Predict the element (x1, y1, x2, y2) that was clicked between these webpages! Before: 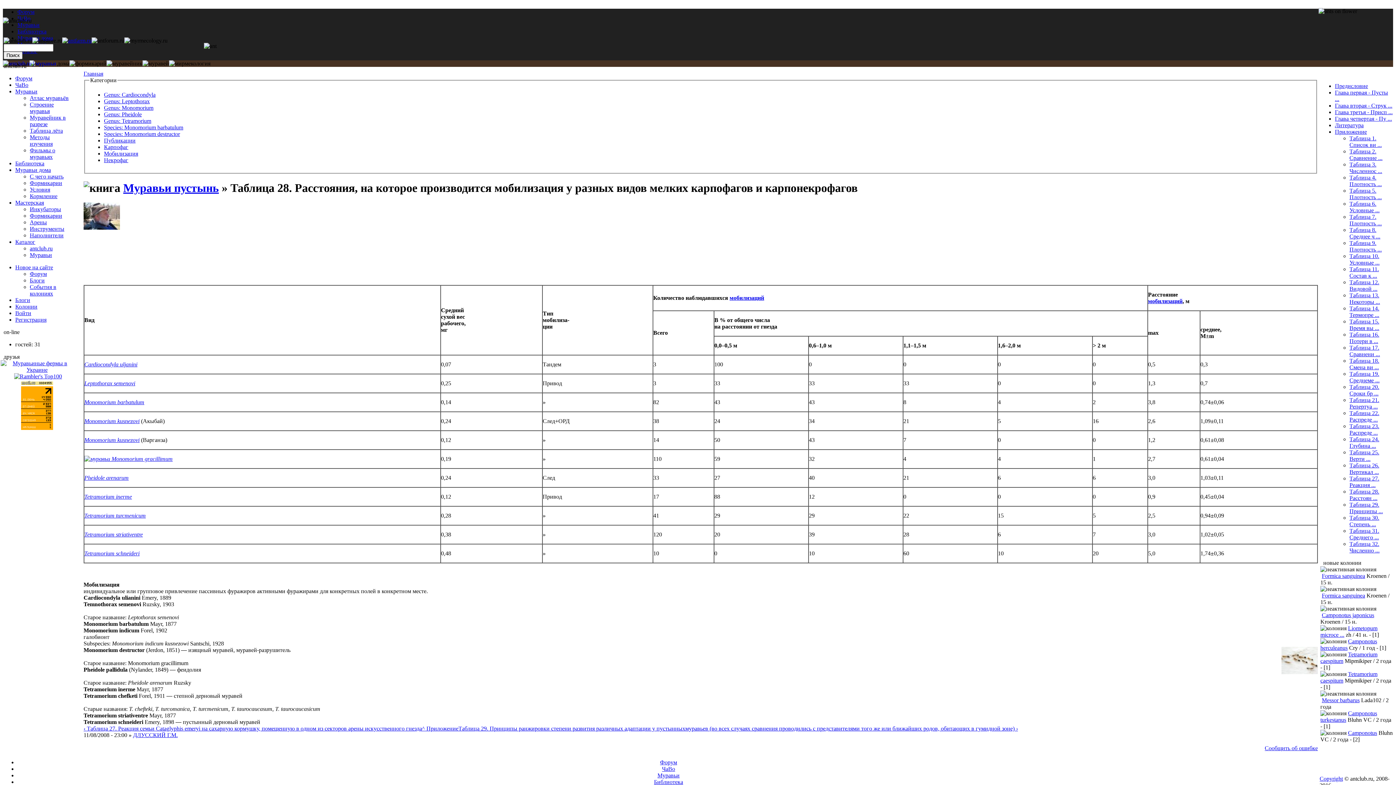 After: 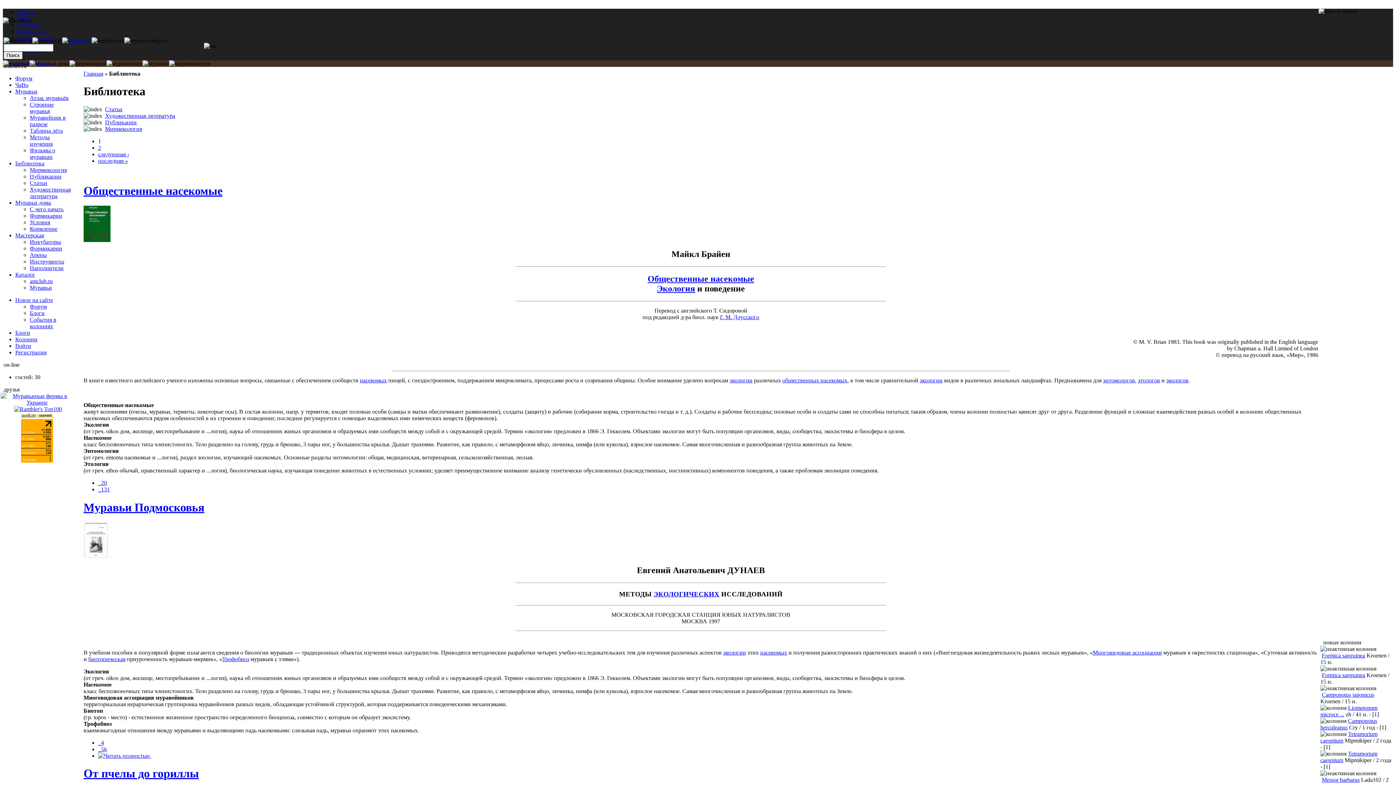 Action: bbox: (654, 779, 683, 785) label: Библиотека